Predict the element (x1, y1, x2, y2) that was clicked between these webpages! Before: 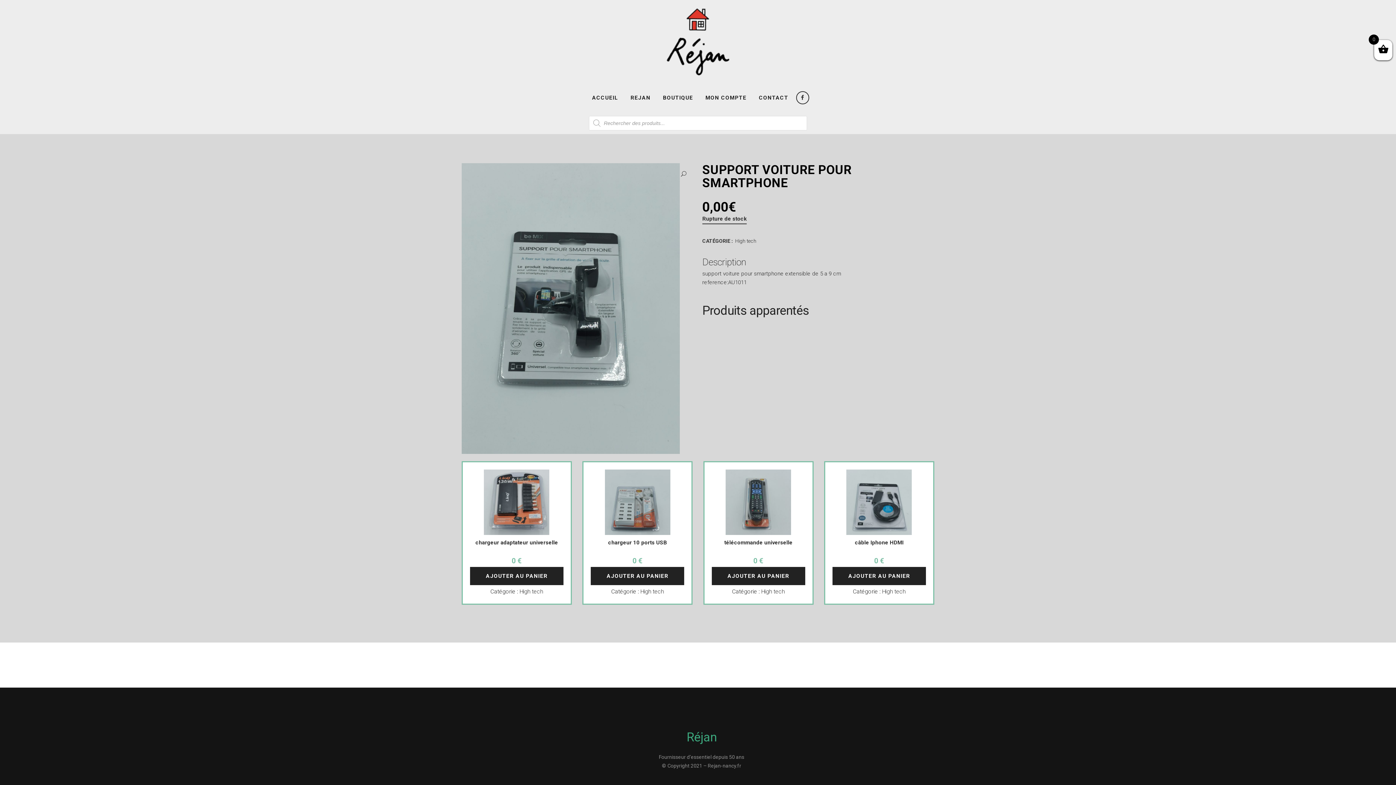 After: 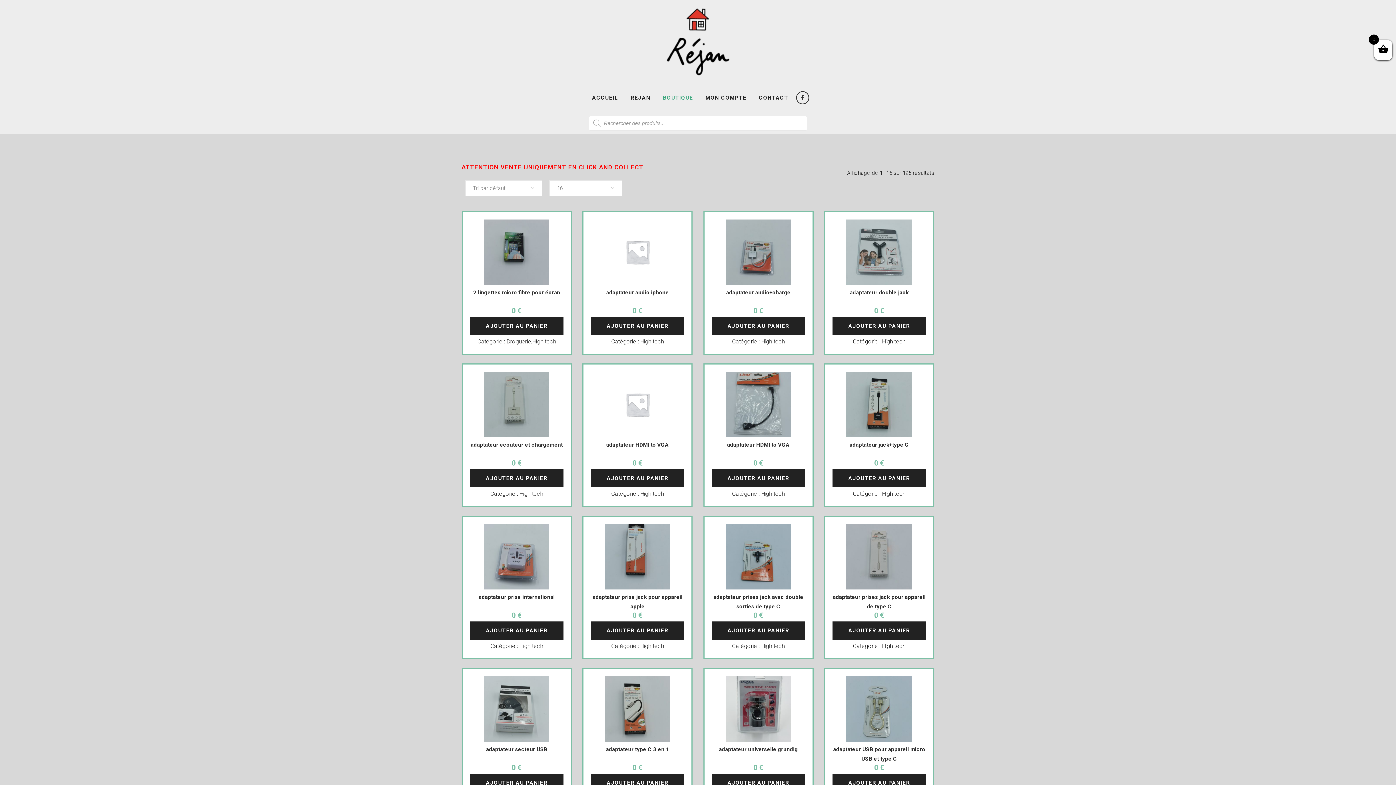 Action: label: High tech bbox: (519, 588, 543, 595)